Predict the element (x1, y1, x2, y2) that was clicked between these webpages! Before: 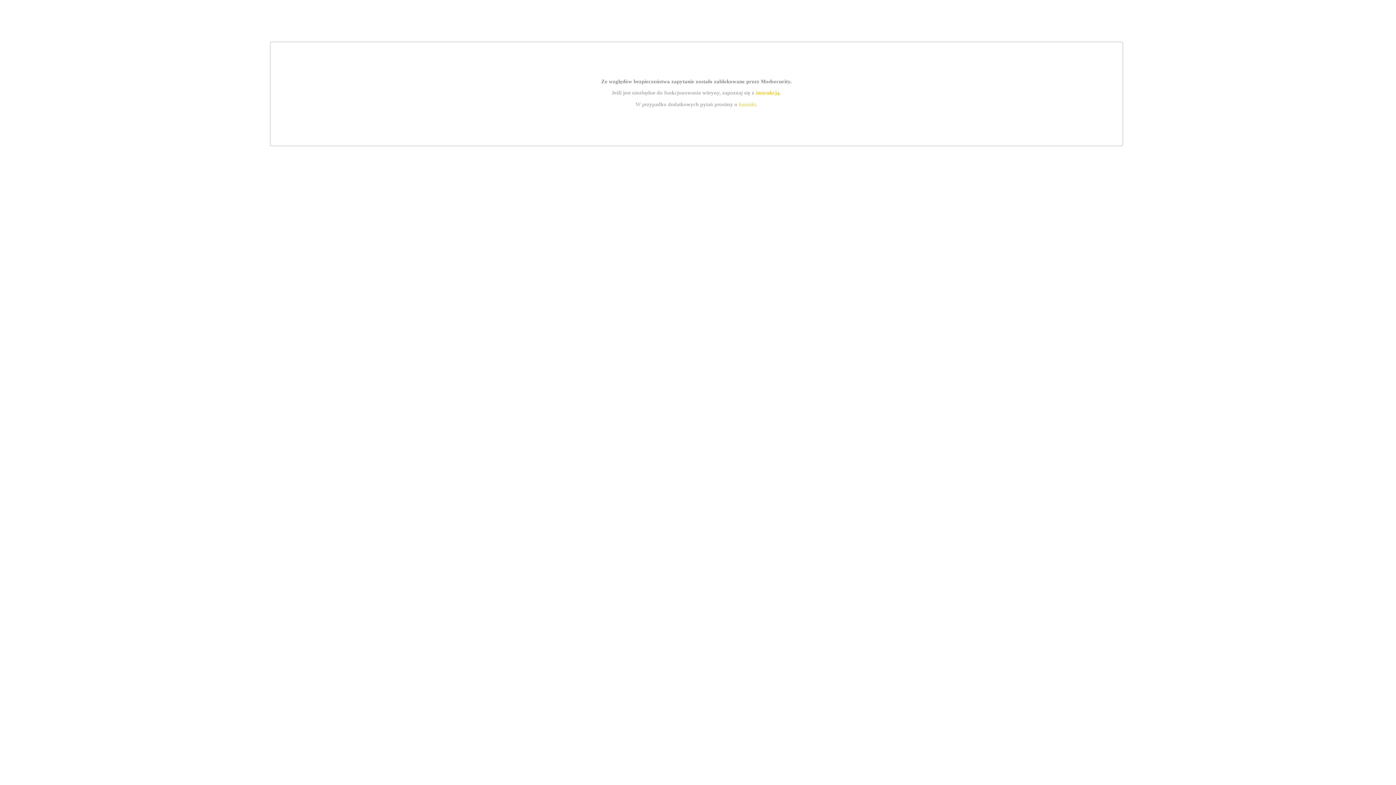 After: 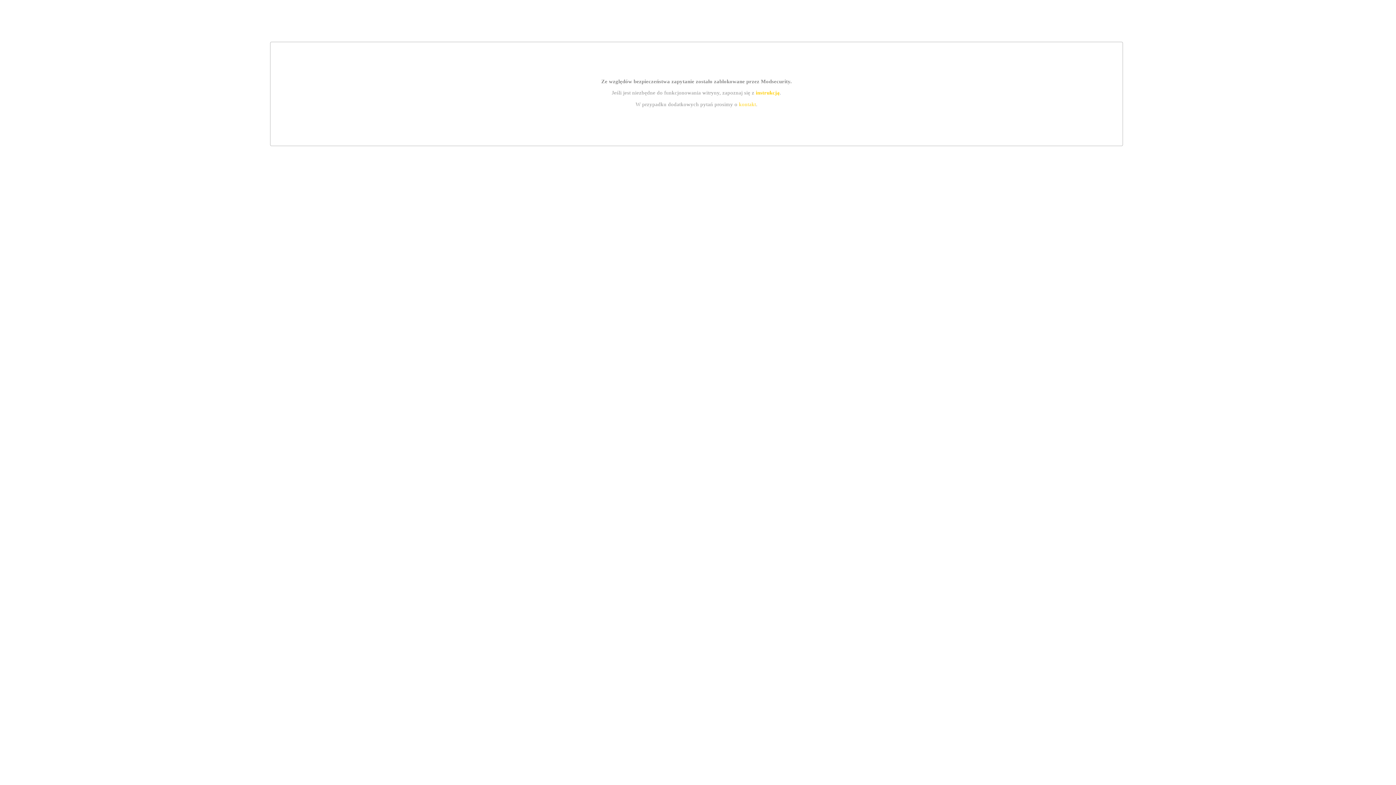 Action: label: kontakt bbox: (739, 101, 756, 107)